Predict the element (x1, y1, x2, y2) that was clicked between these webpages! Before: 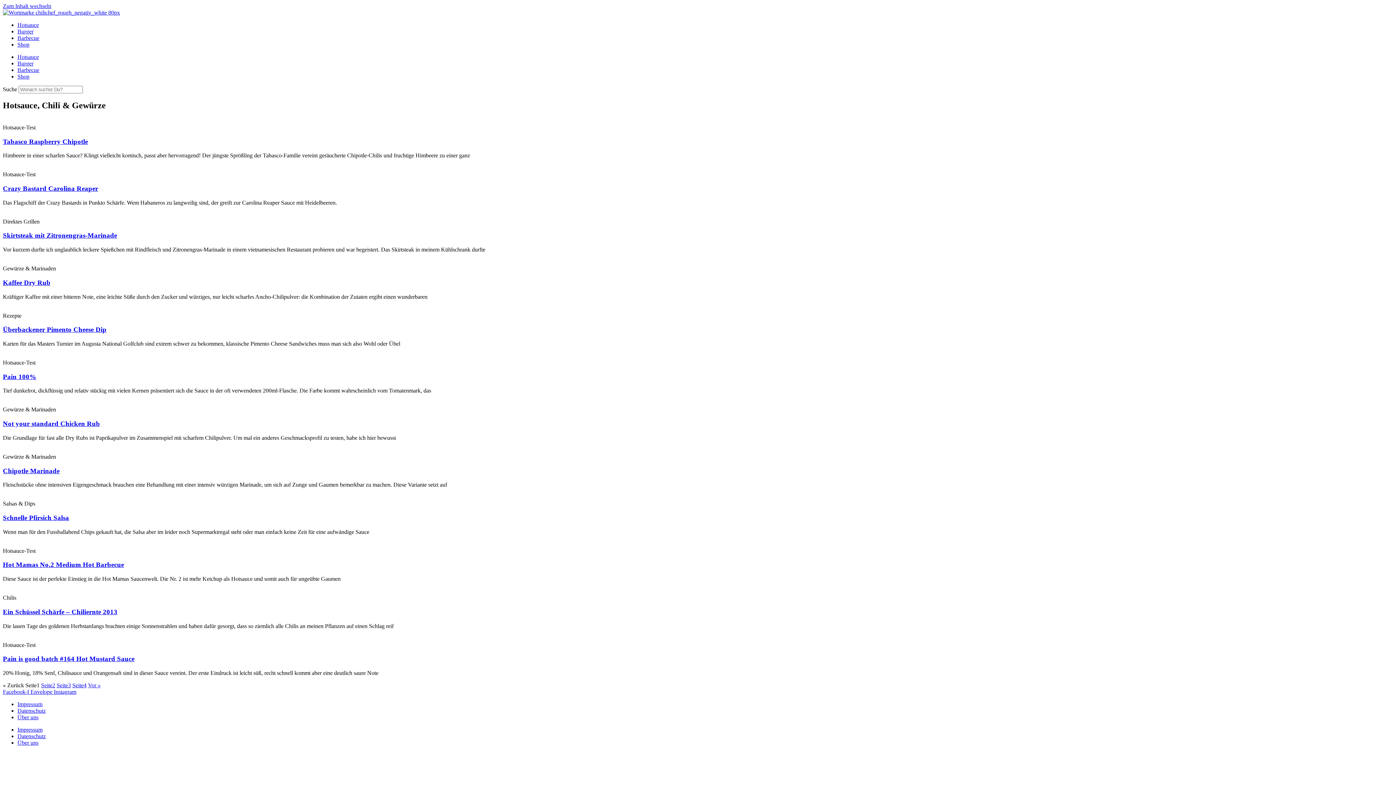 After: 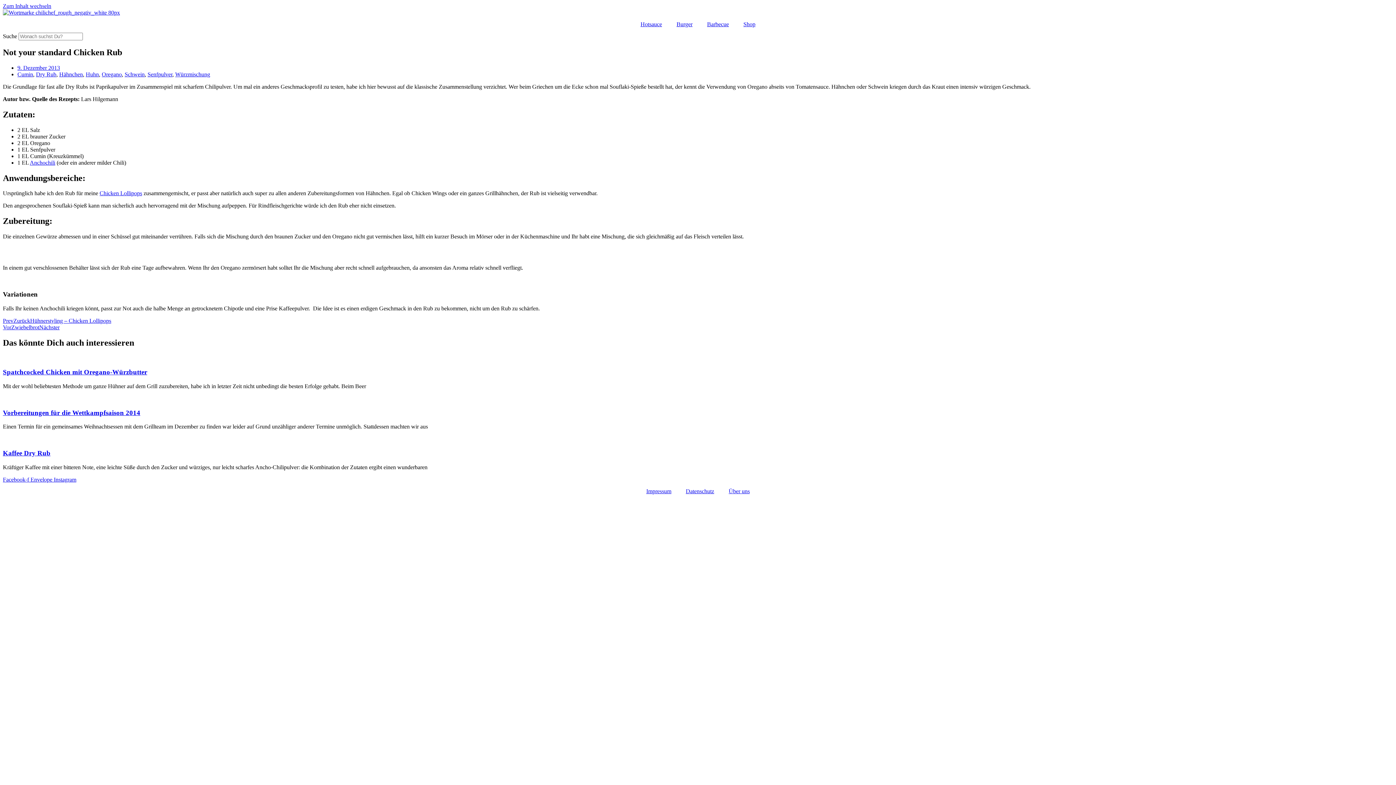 Action: bbox: (2, 420, 100, 427) label: Not your standard Chicken Rub